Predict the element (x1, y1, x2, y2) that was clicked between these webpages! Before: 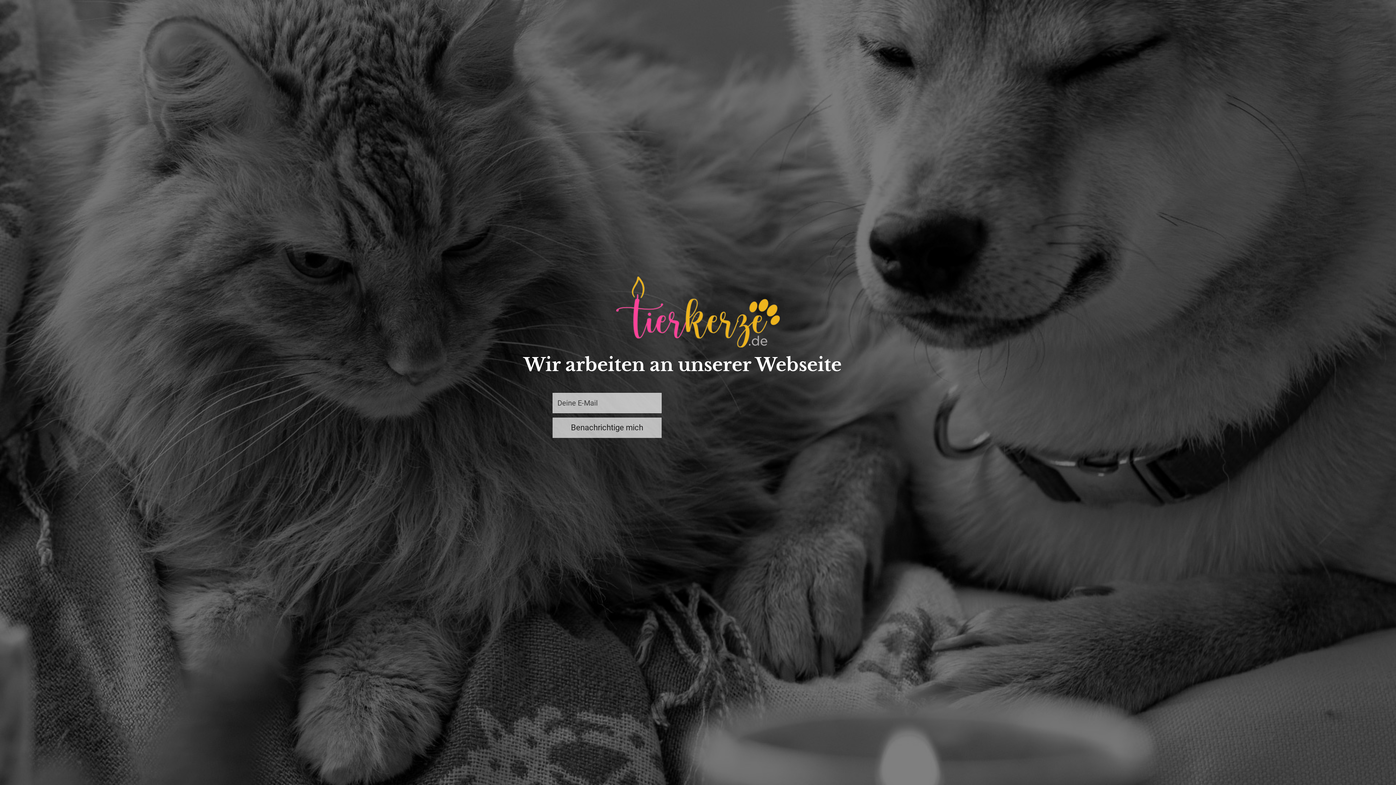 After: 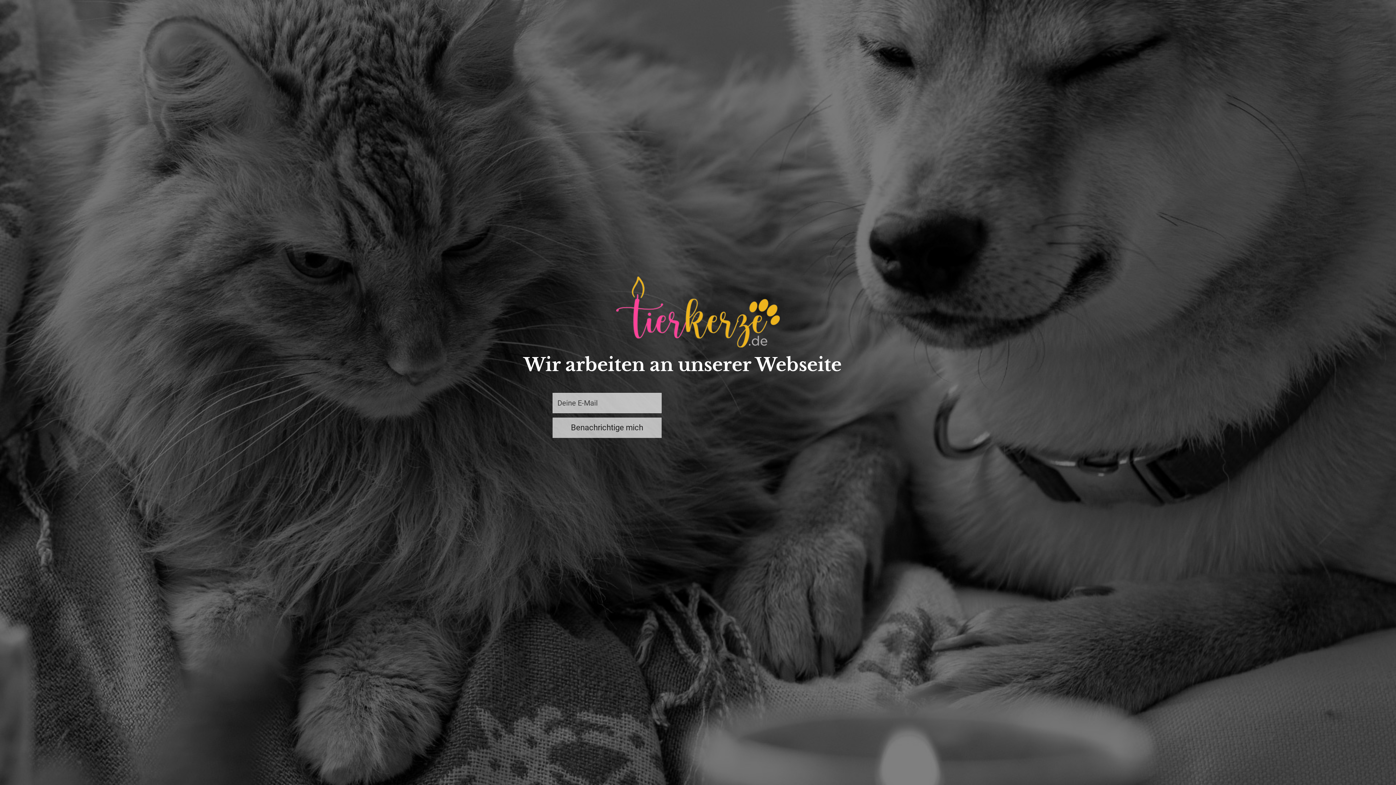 Action: bbox: (552, 417, 661, 438) label: Benachrichtige mich